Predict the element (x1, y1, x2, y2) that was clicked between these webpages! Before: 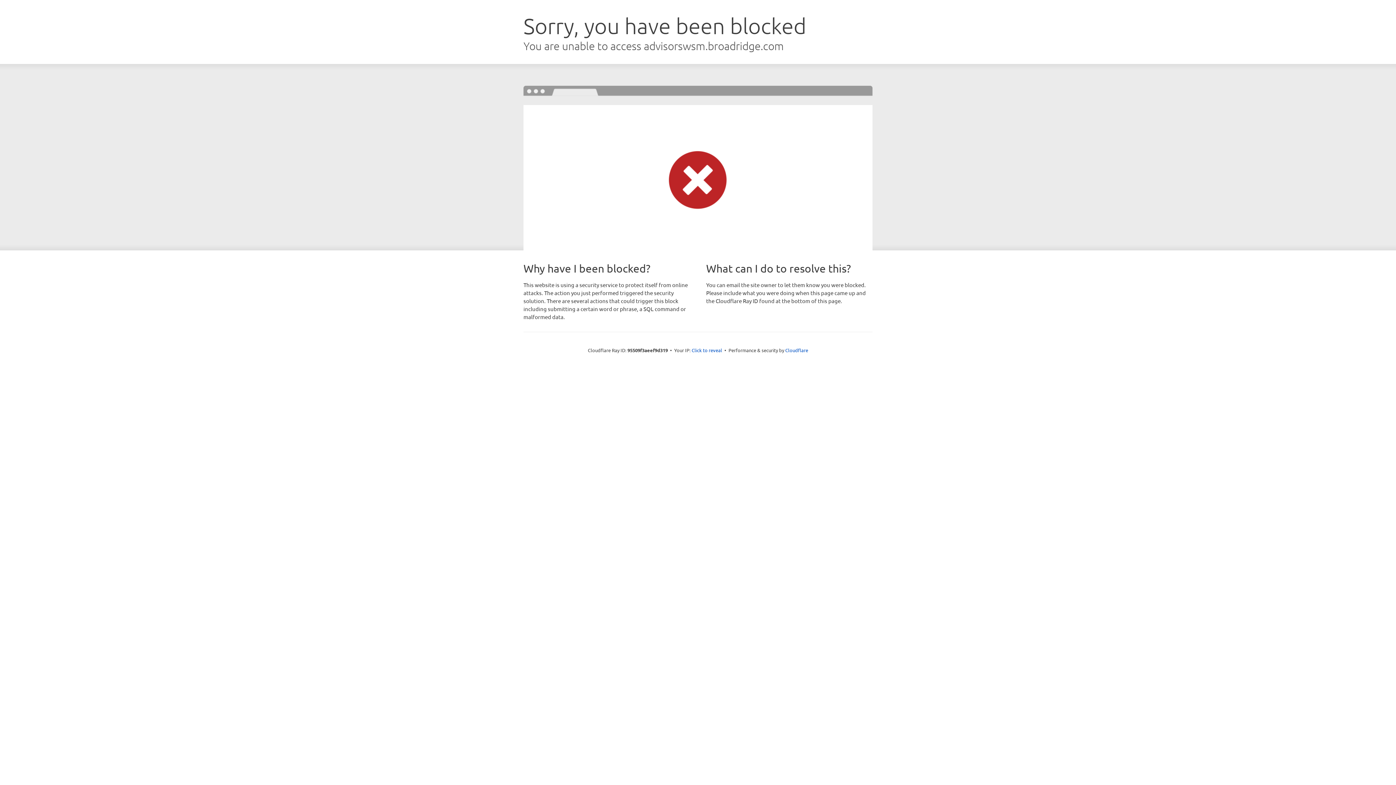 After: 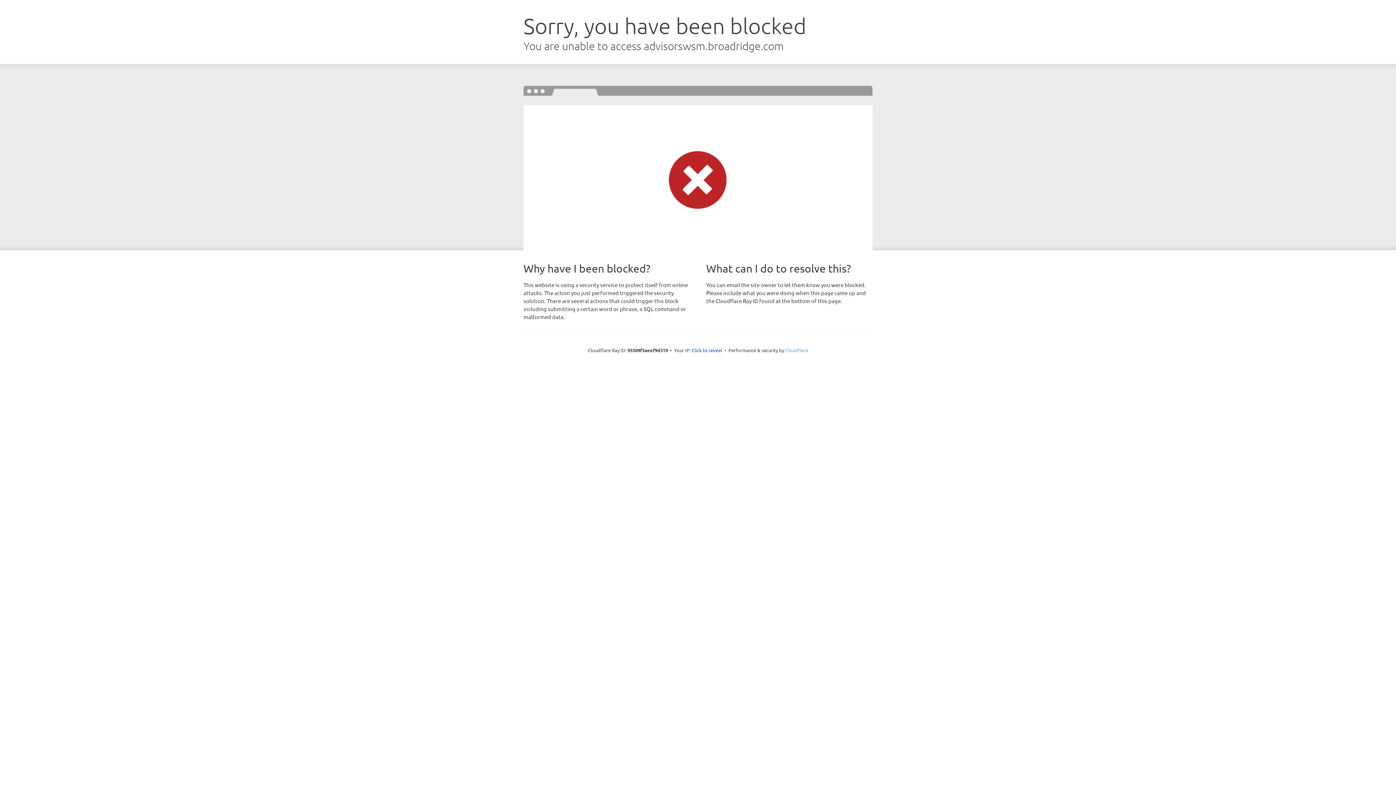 Action: bbox: (785, 347, 808, 353) label: Cloudflare